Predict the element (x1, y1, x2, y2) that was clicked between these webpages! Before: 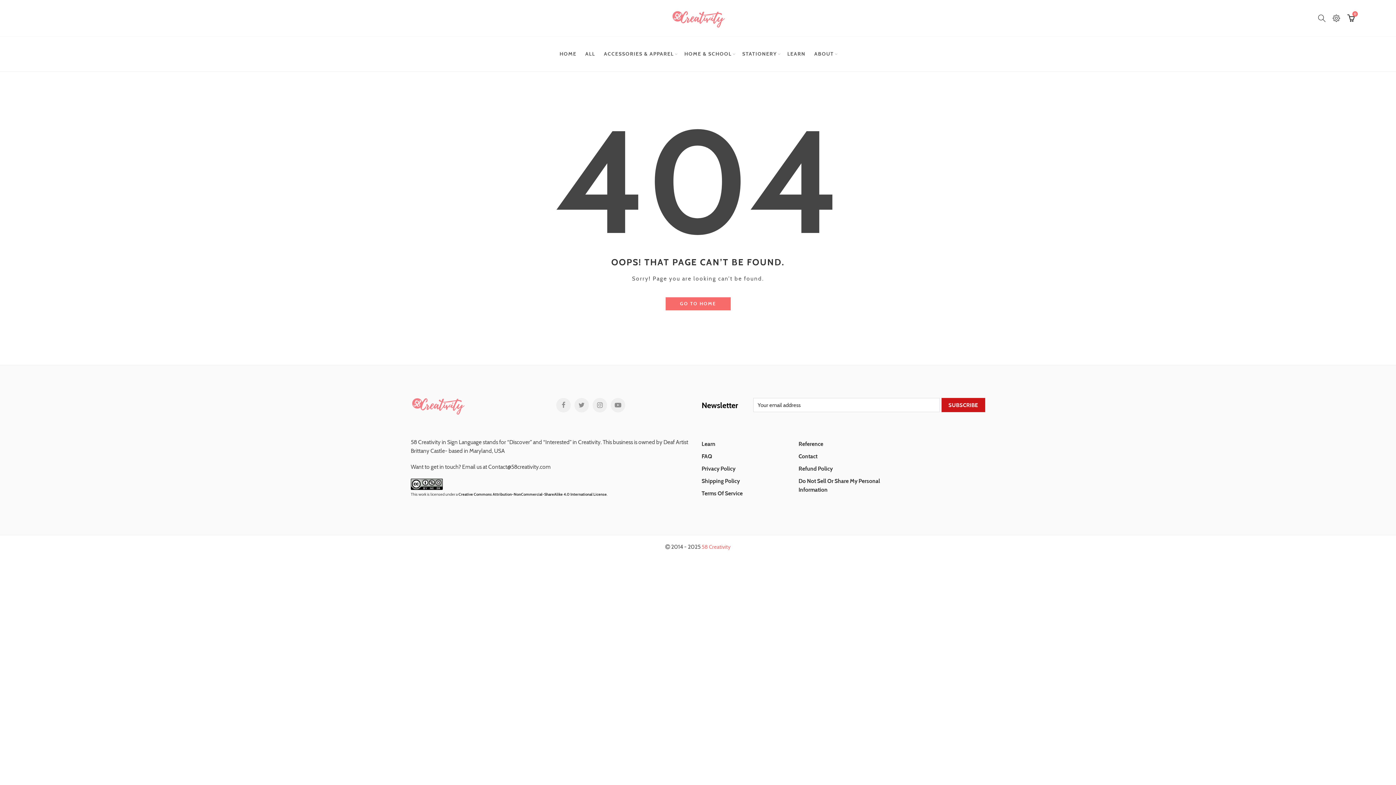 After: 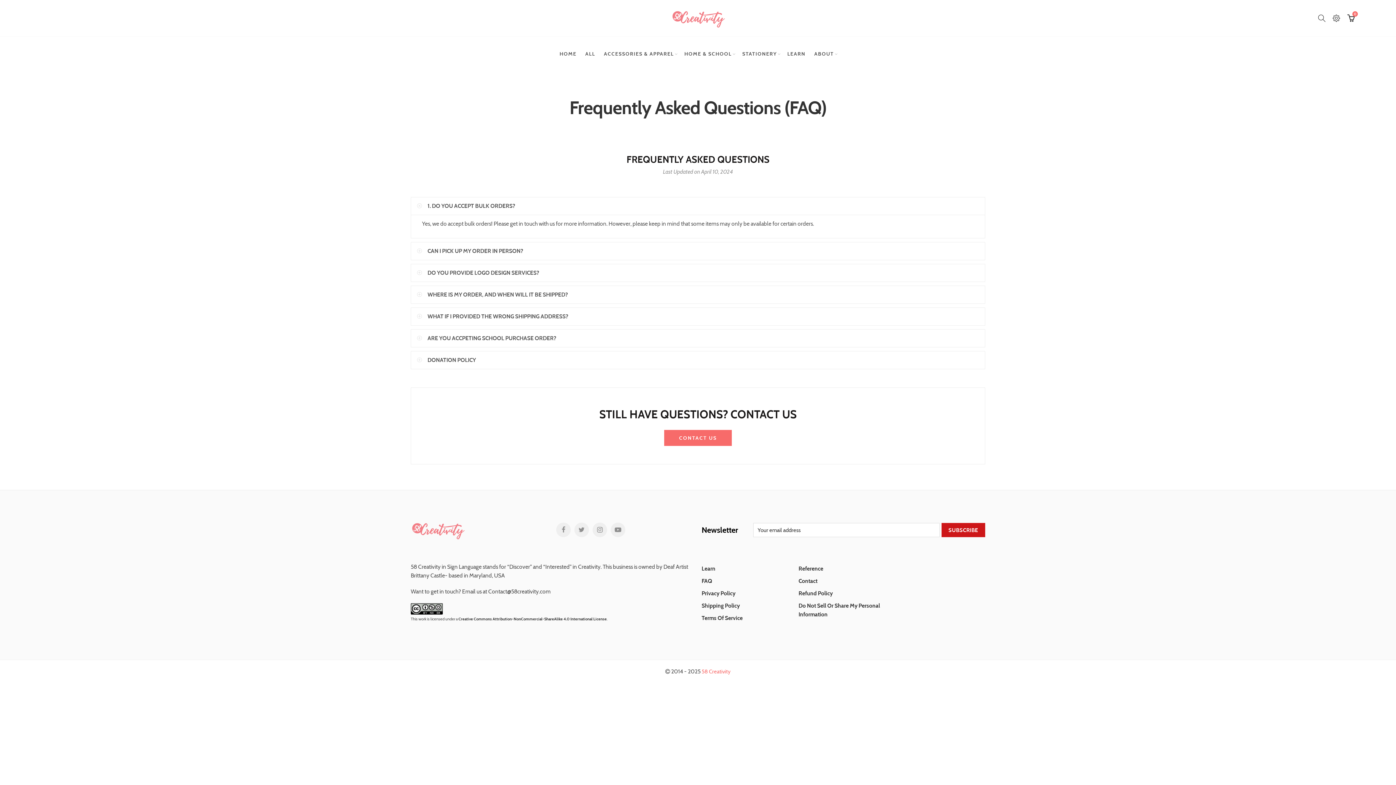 Action: label: FAQ bbox: (701, 450, 712, 462)